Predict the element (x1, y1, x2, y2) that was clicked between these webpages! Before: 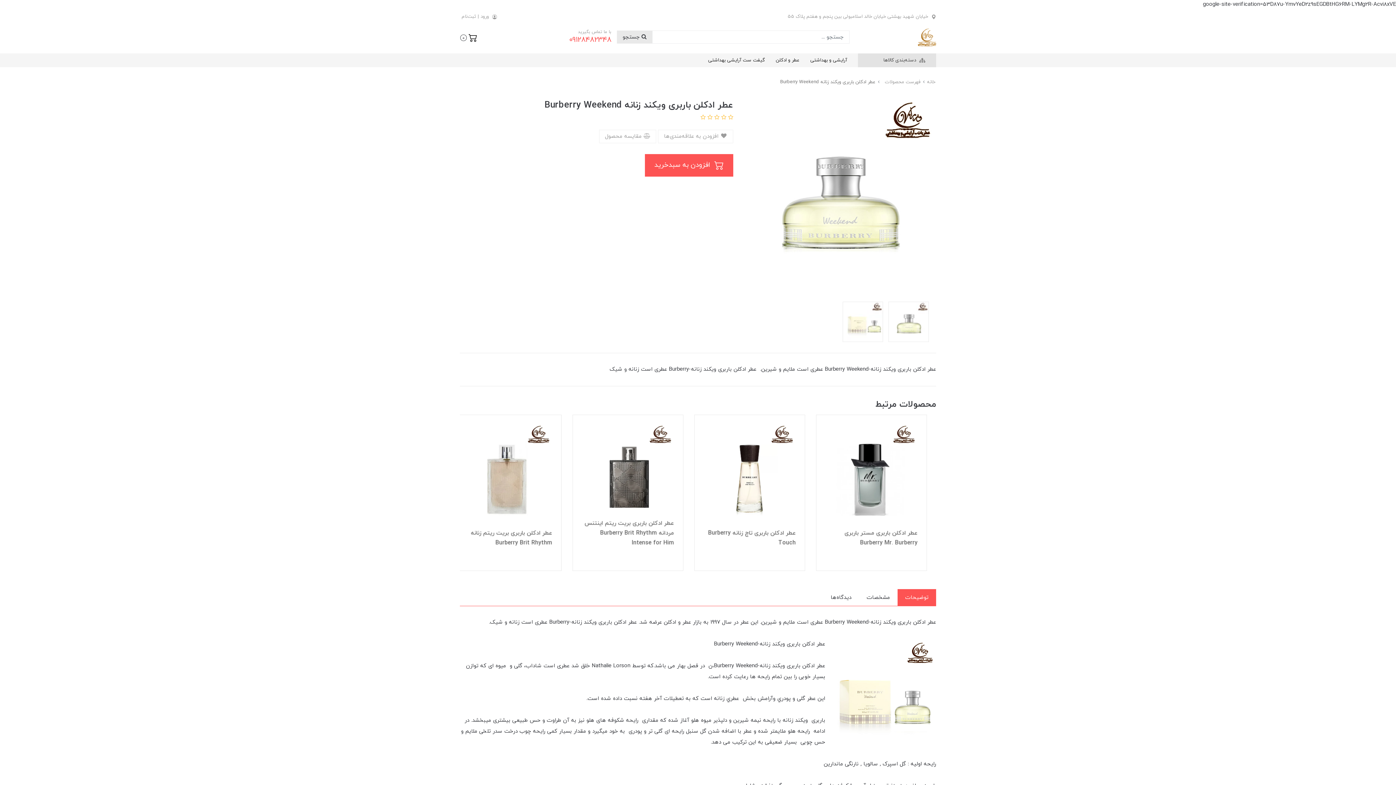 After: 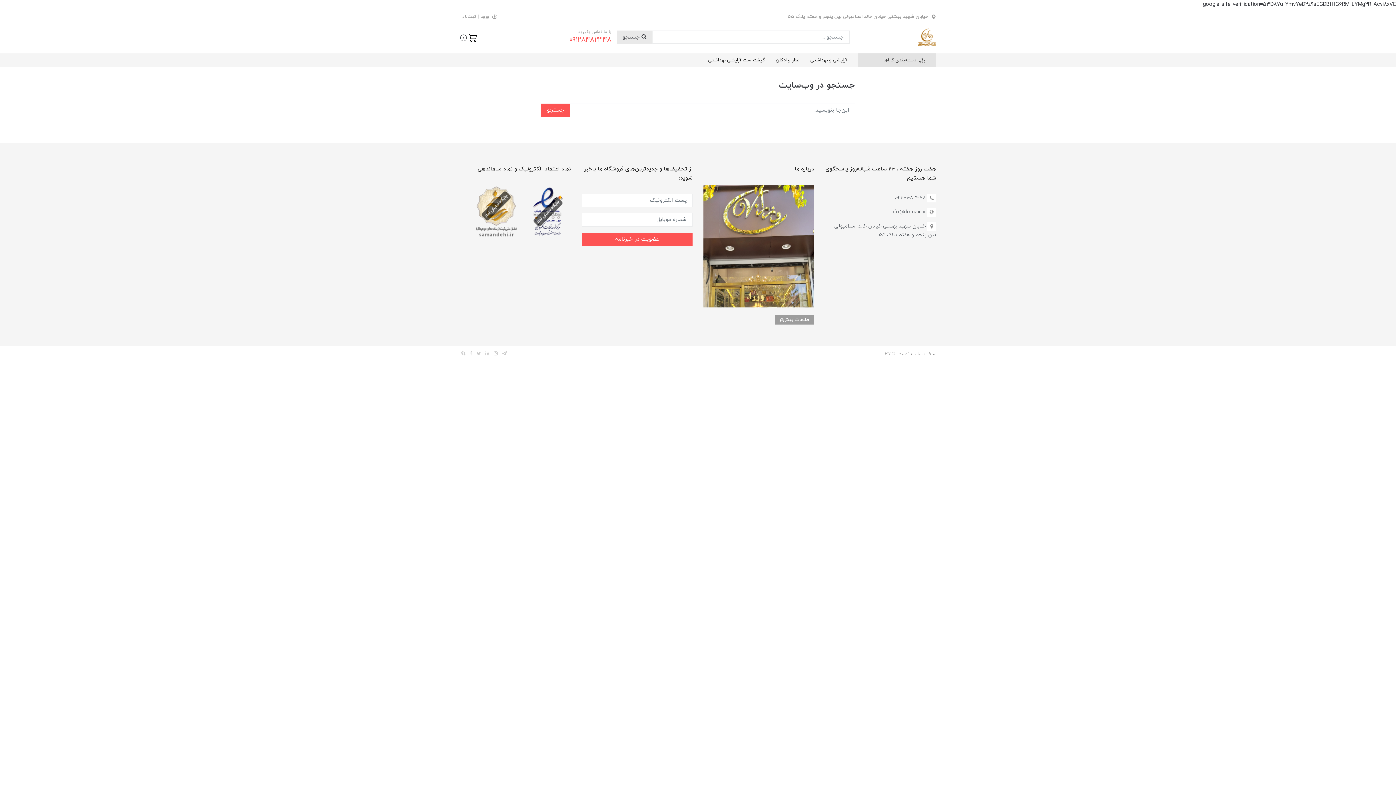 Action: bbox: (616, 30, 652, 43) label:  جستجو